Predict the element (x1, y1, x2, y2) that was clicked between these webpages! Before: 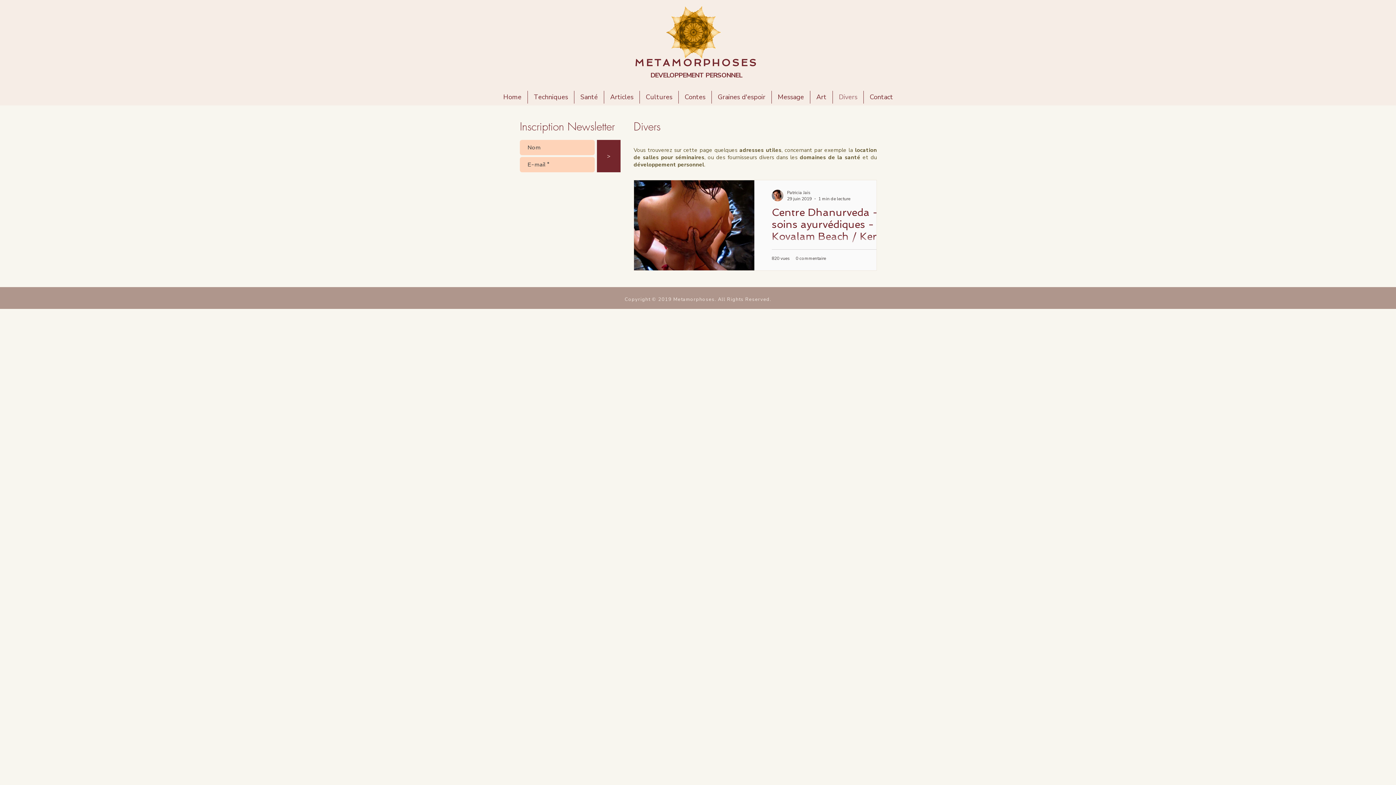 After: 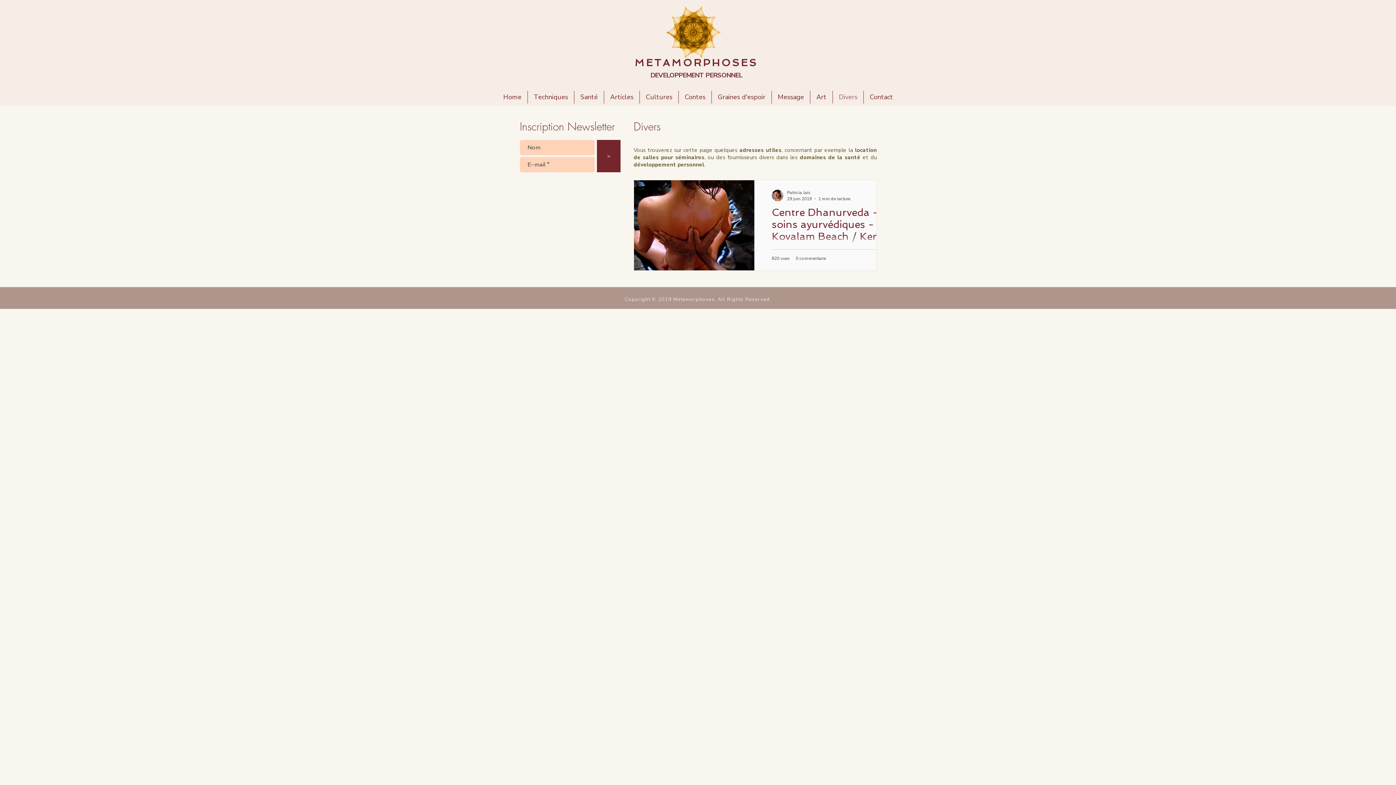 Action: bbox: (833, 90, 863, 103) label: Divers